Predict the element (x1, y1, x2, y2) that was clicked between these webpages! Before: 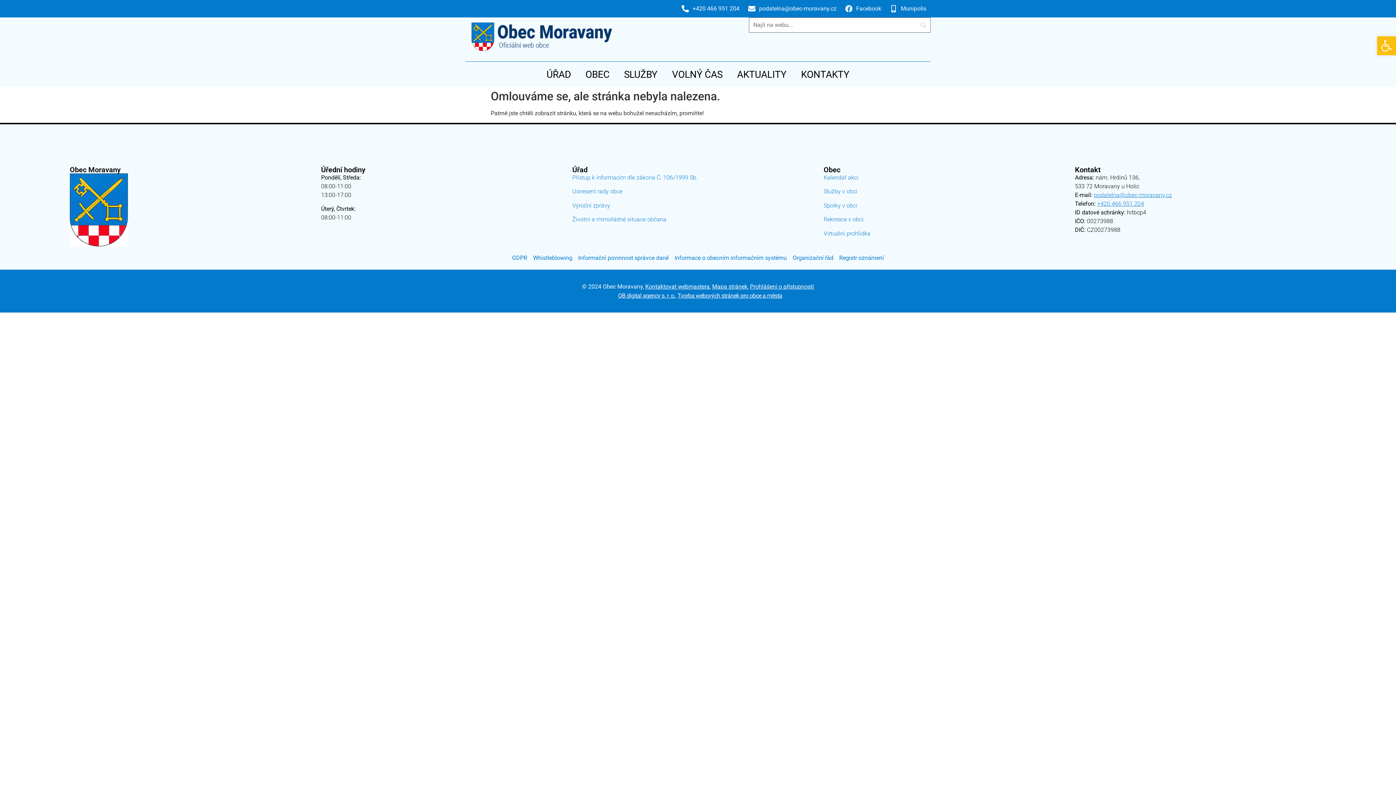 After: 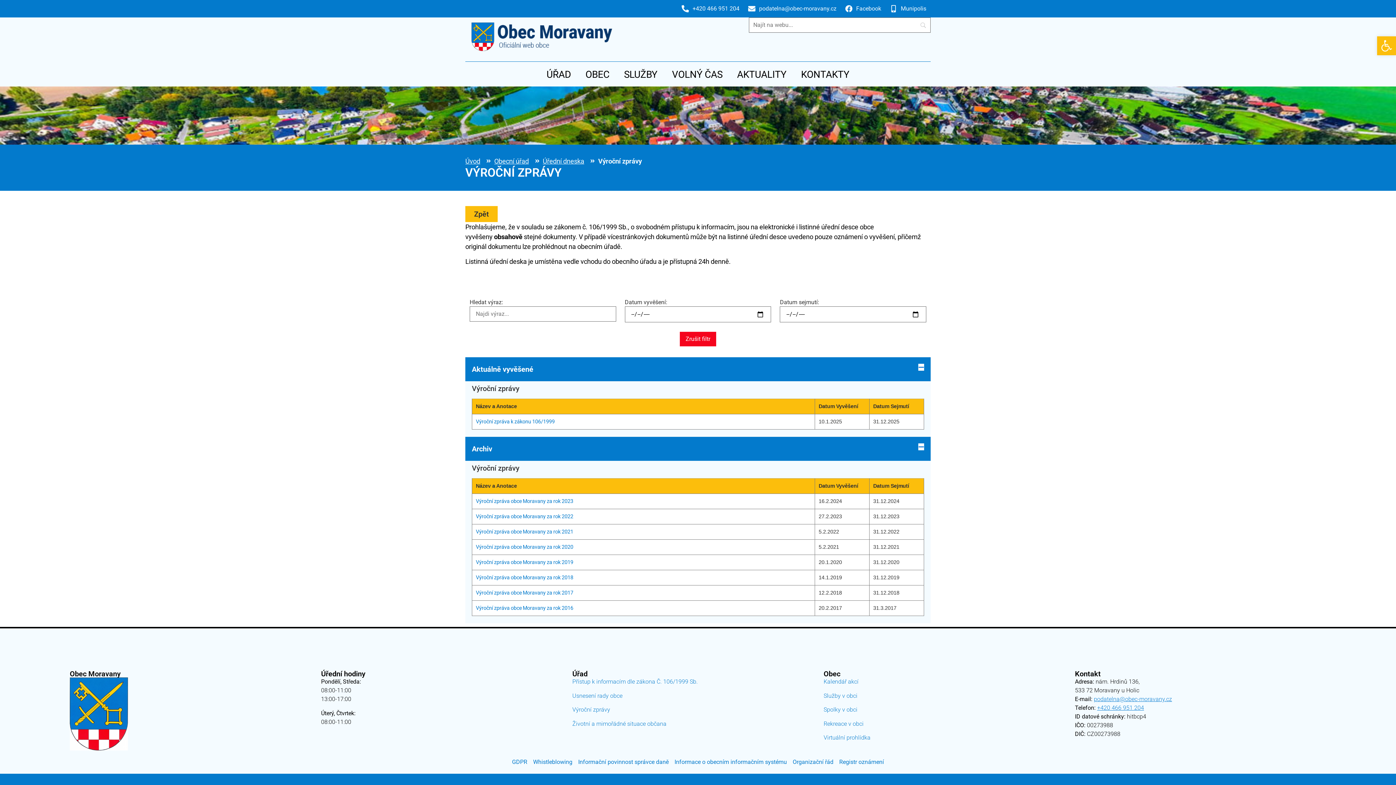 Action: bbox: (572, 202, 610, 209) label: Výroční zprávy